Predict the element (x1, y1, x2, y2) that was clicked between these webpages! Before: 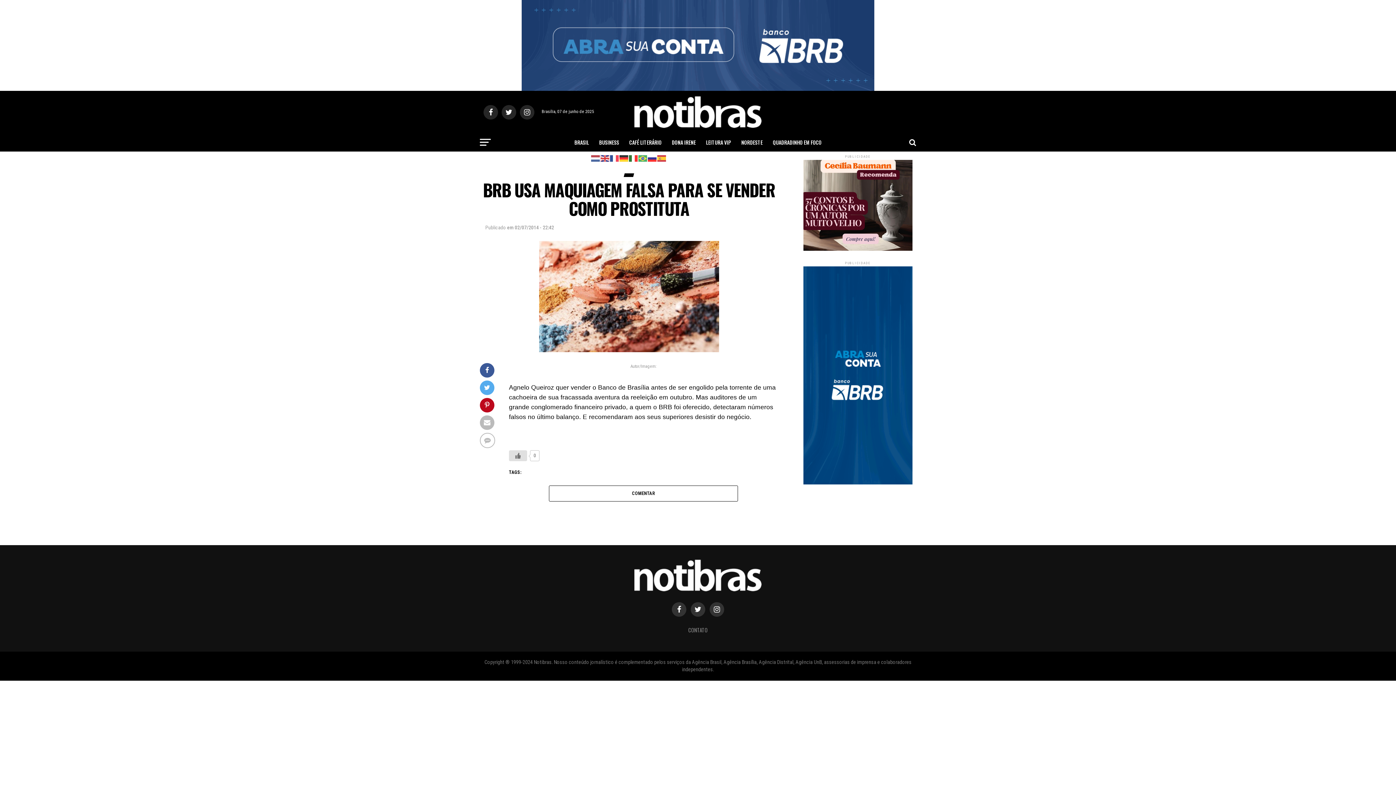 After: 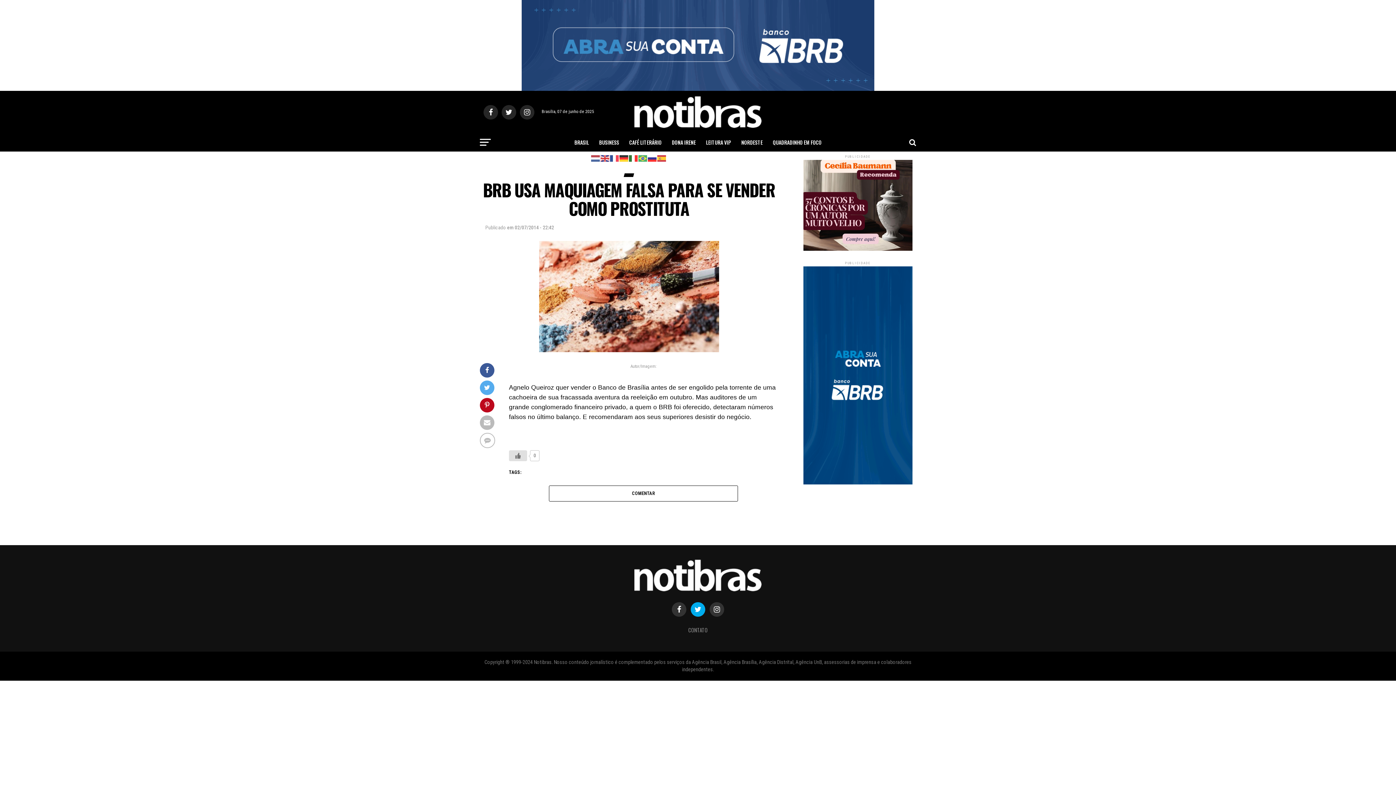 Action: bbox: (690, 602, 705, 617)